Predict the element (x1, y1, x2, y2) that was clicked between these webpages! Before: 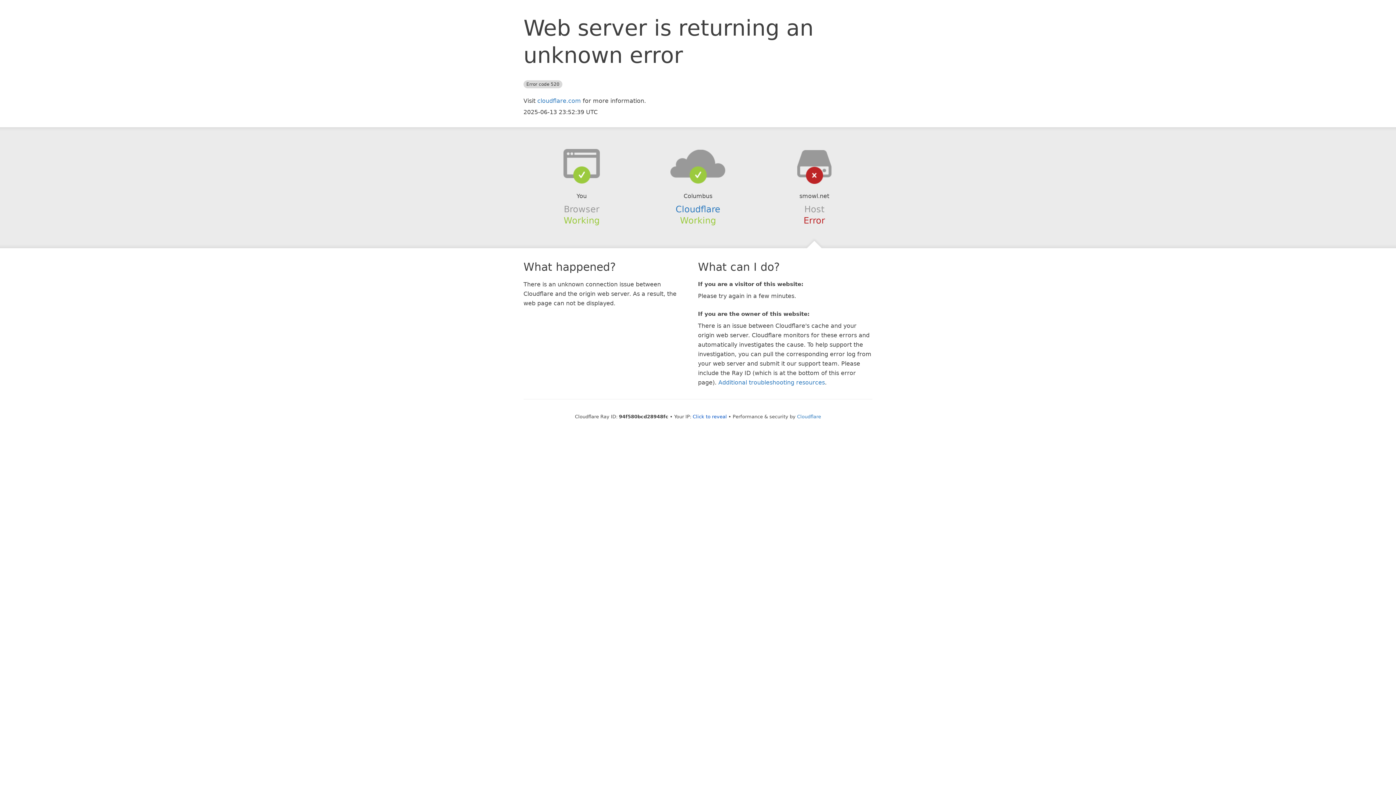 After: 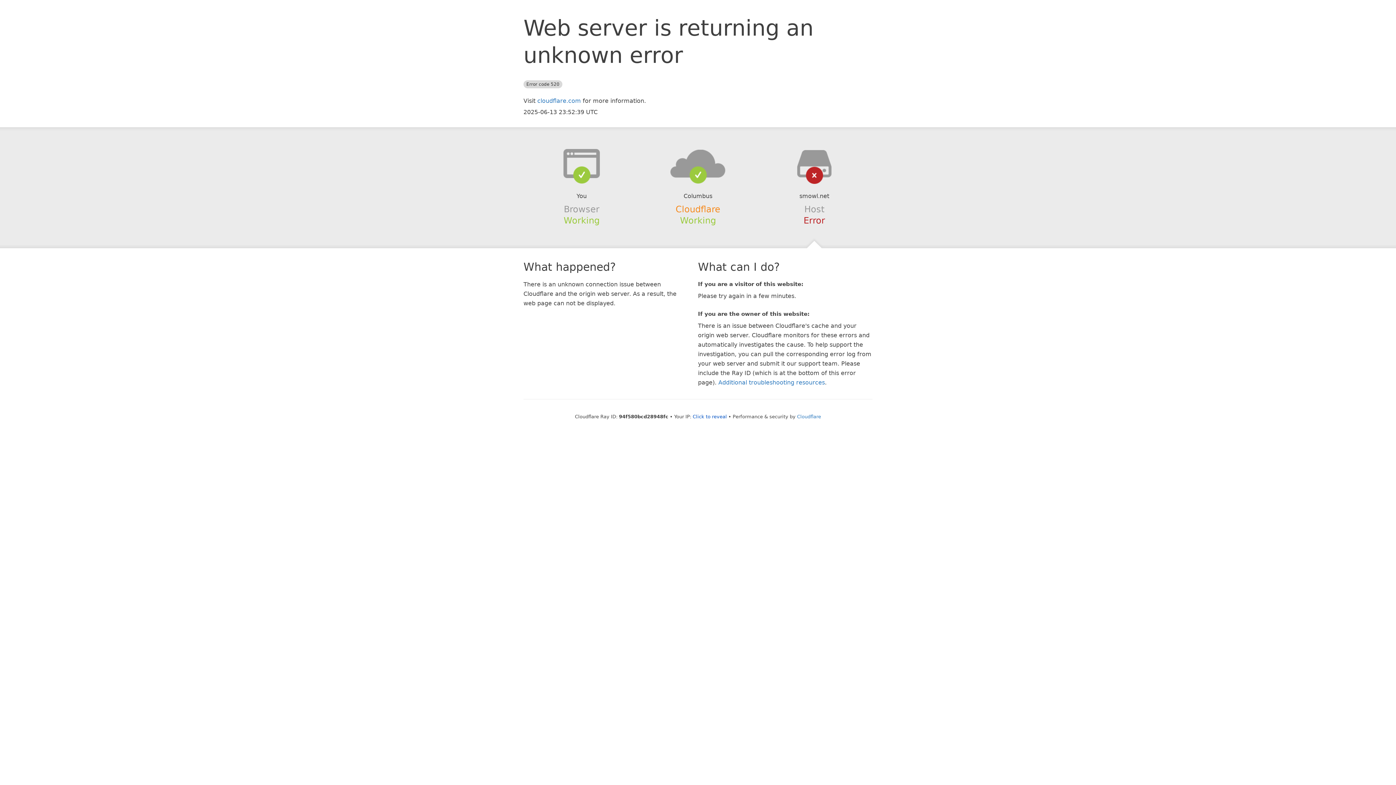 Action: label: Cloudflare bbox: (675, 204, 720, 214)